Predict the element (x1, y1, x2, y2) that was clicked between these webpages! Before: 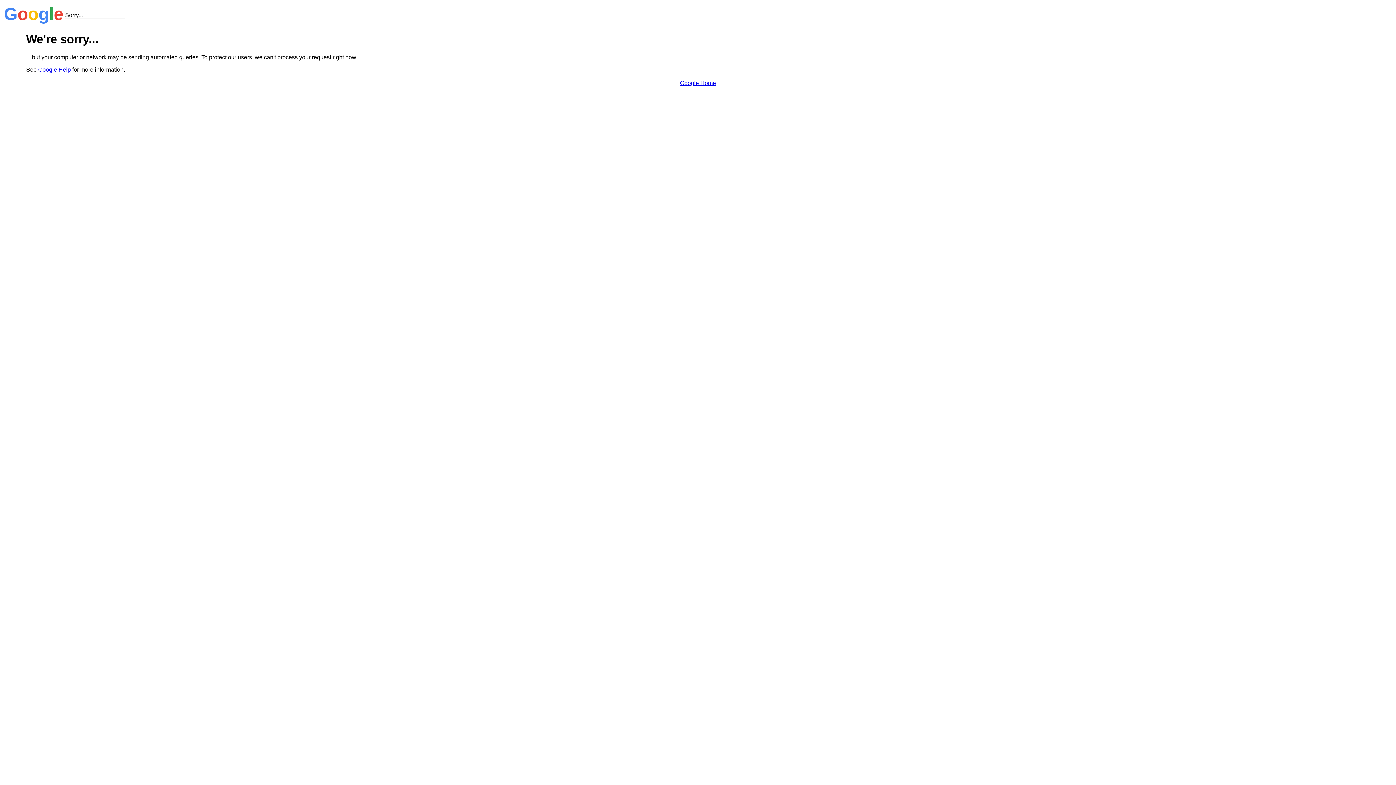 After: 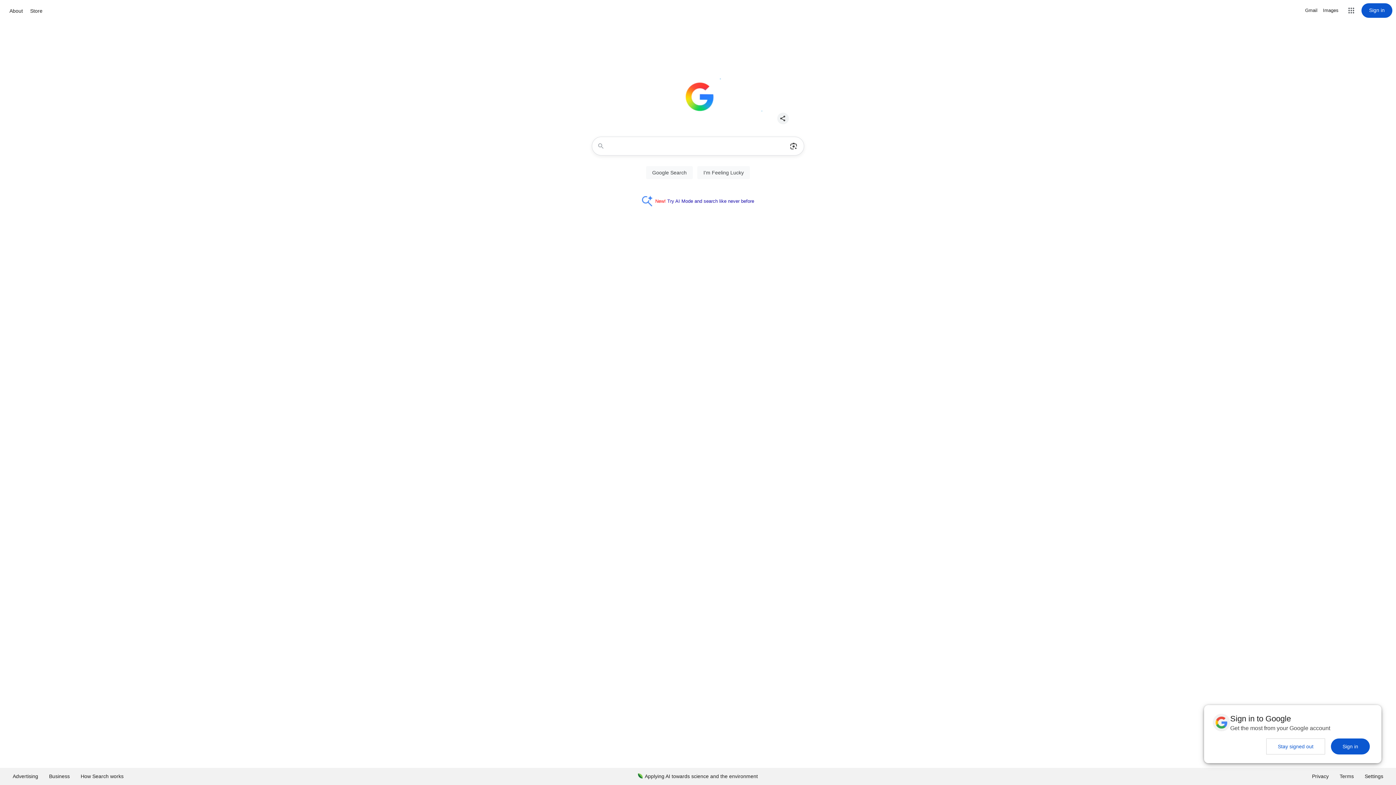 Action: bbox: (680, 79, 716, 86) label: Google Home